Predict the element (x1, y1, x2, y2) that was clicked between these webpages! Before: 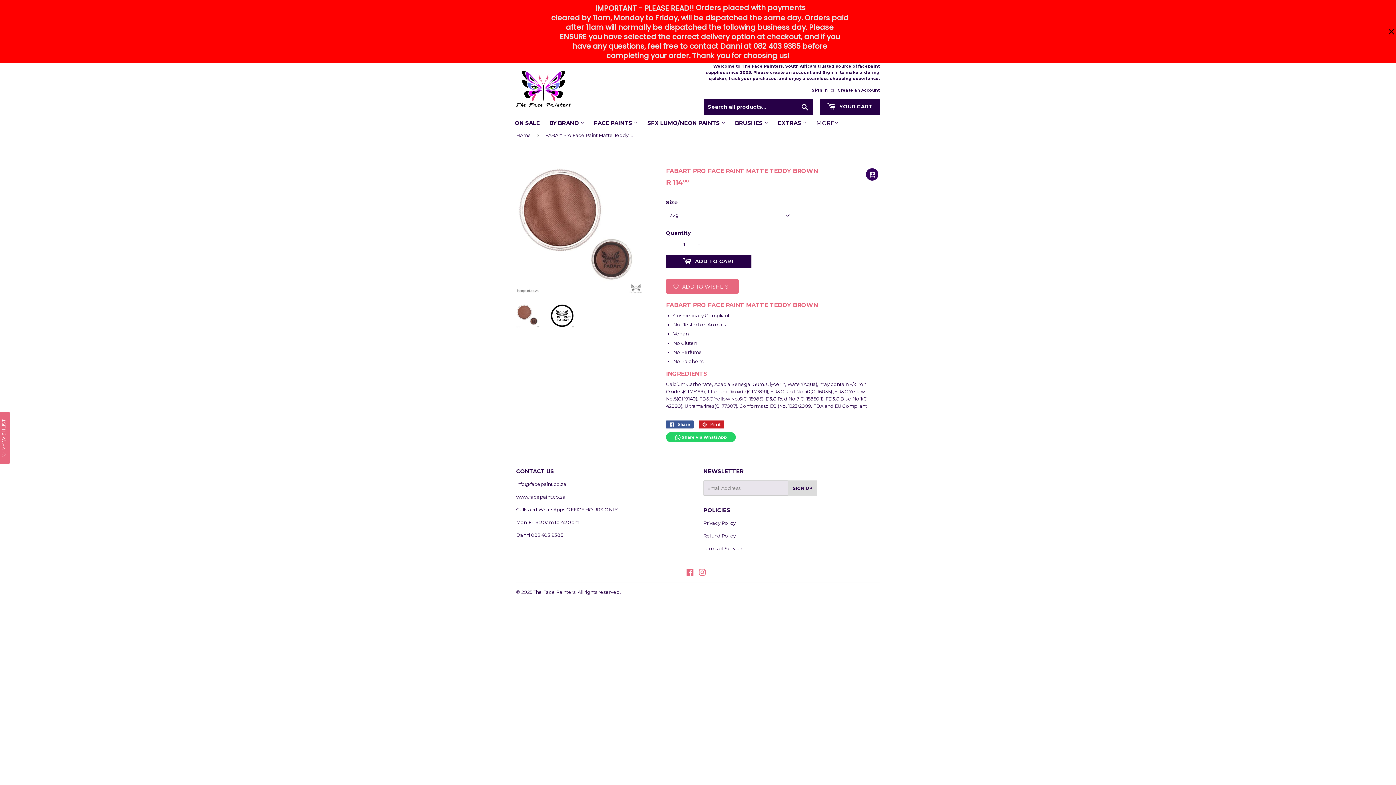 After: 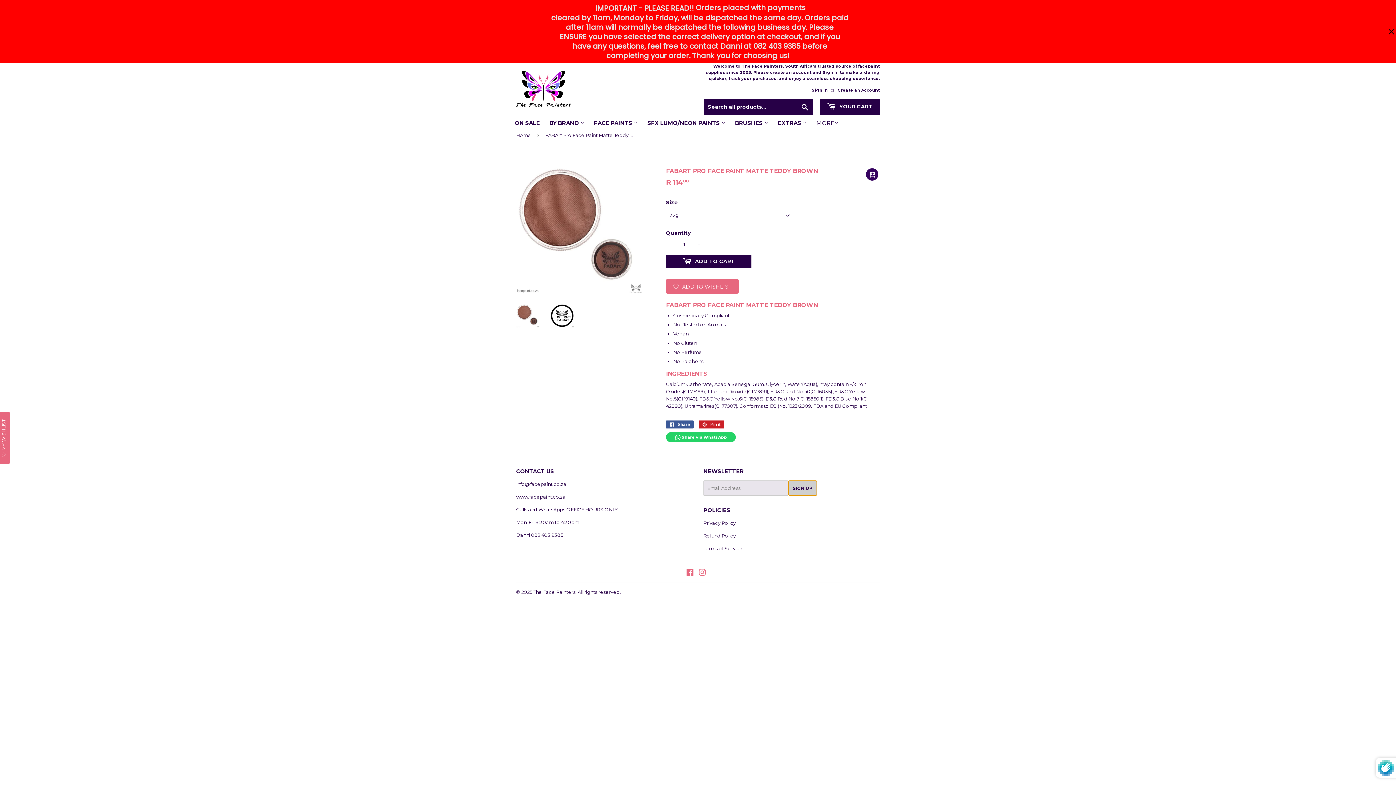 Action: bbox: (788, 480, 817, 495) label: SIGN UP